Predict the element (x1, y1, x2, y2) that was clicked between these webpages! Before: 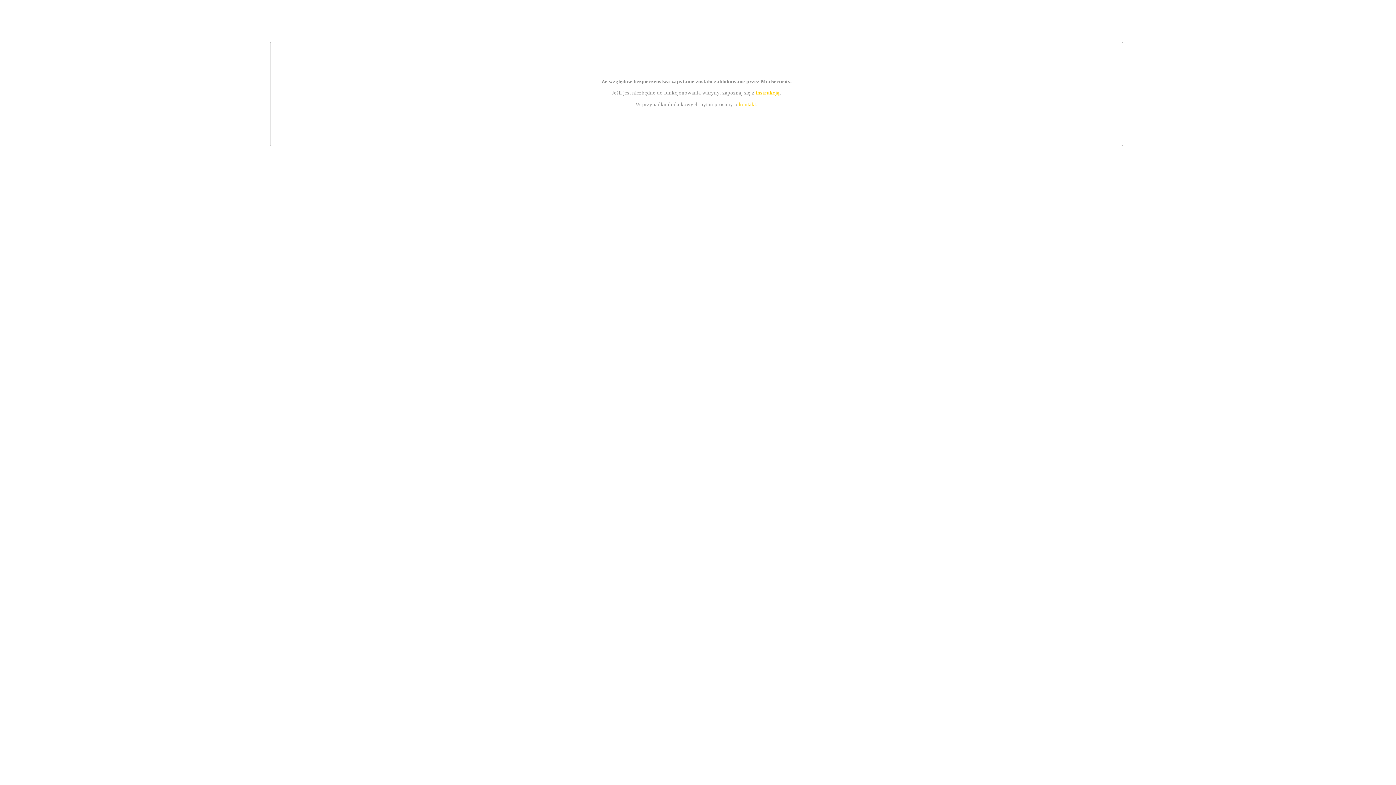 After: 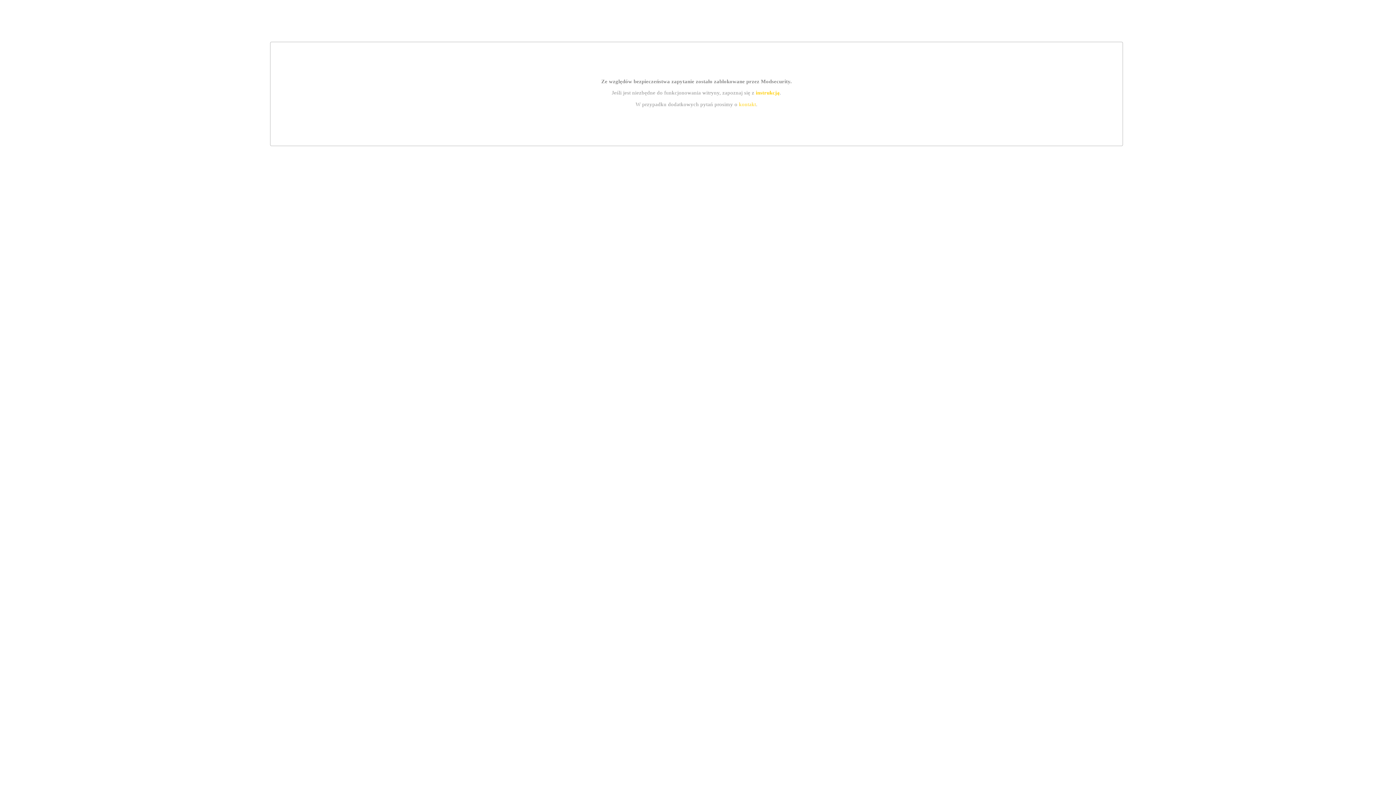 Action: label: instrukcją bbox: (755, 89, 779, 95)